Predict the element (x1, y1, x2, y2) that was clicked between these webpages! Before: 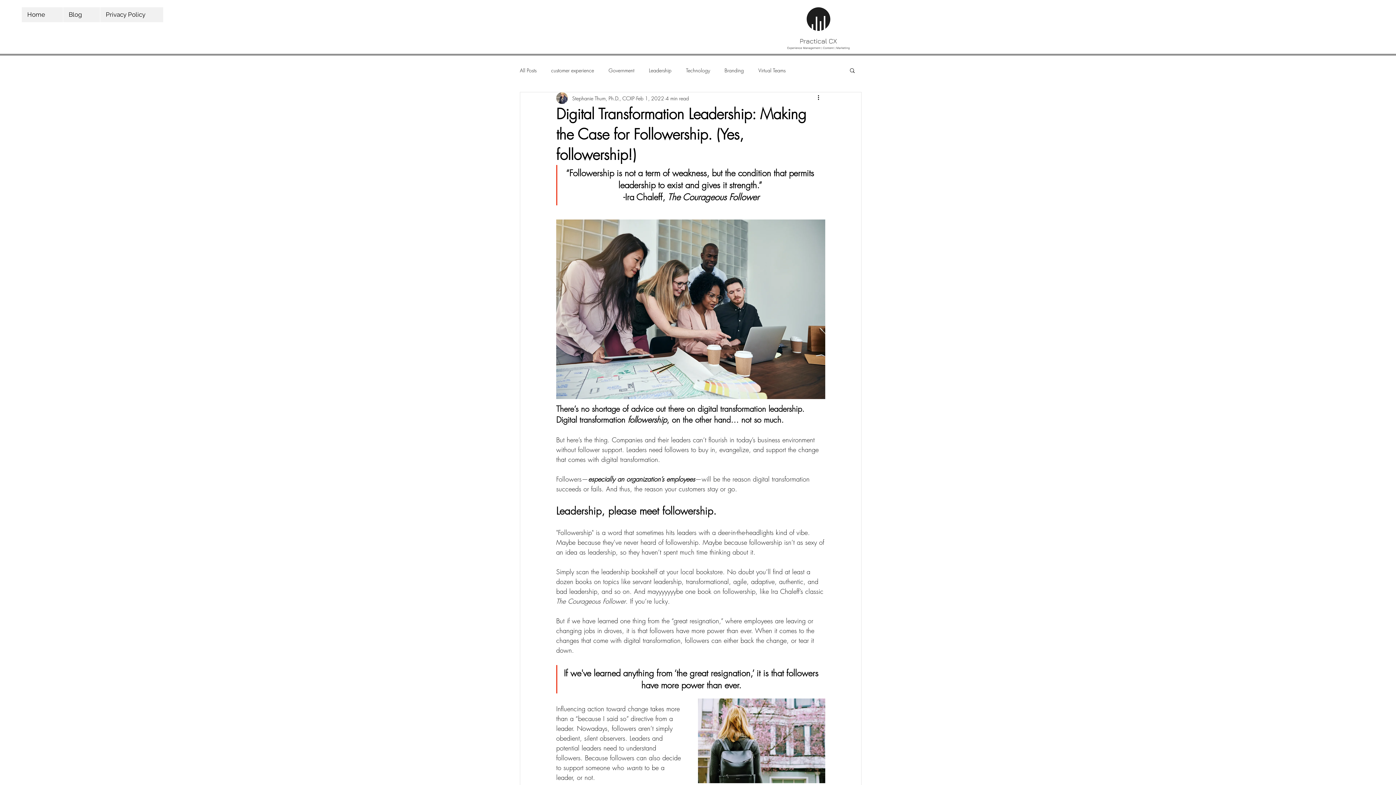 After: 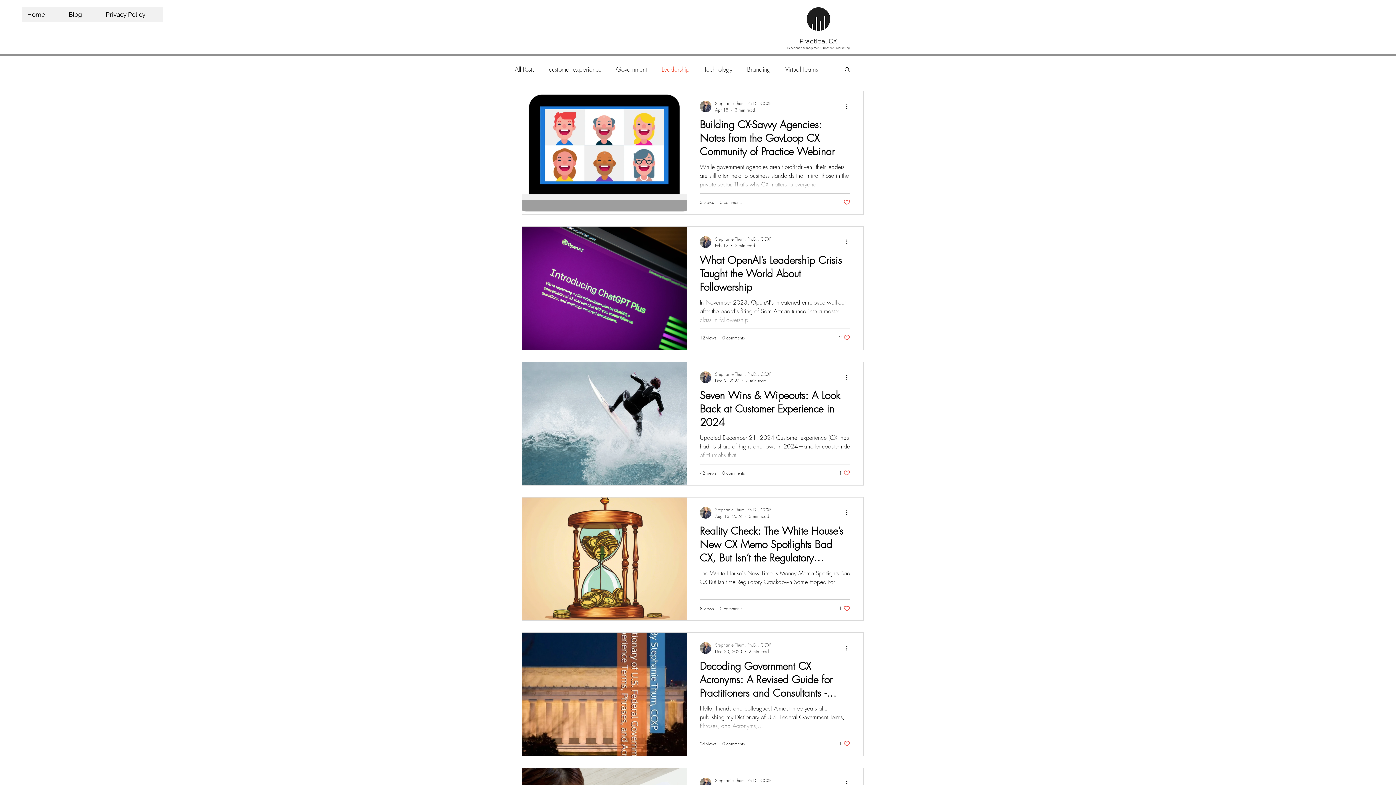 Action: bbox: (649, 66, 671, 73) label: Leadership